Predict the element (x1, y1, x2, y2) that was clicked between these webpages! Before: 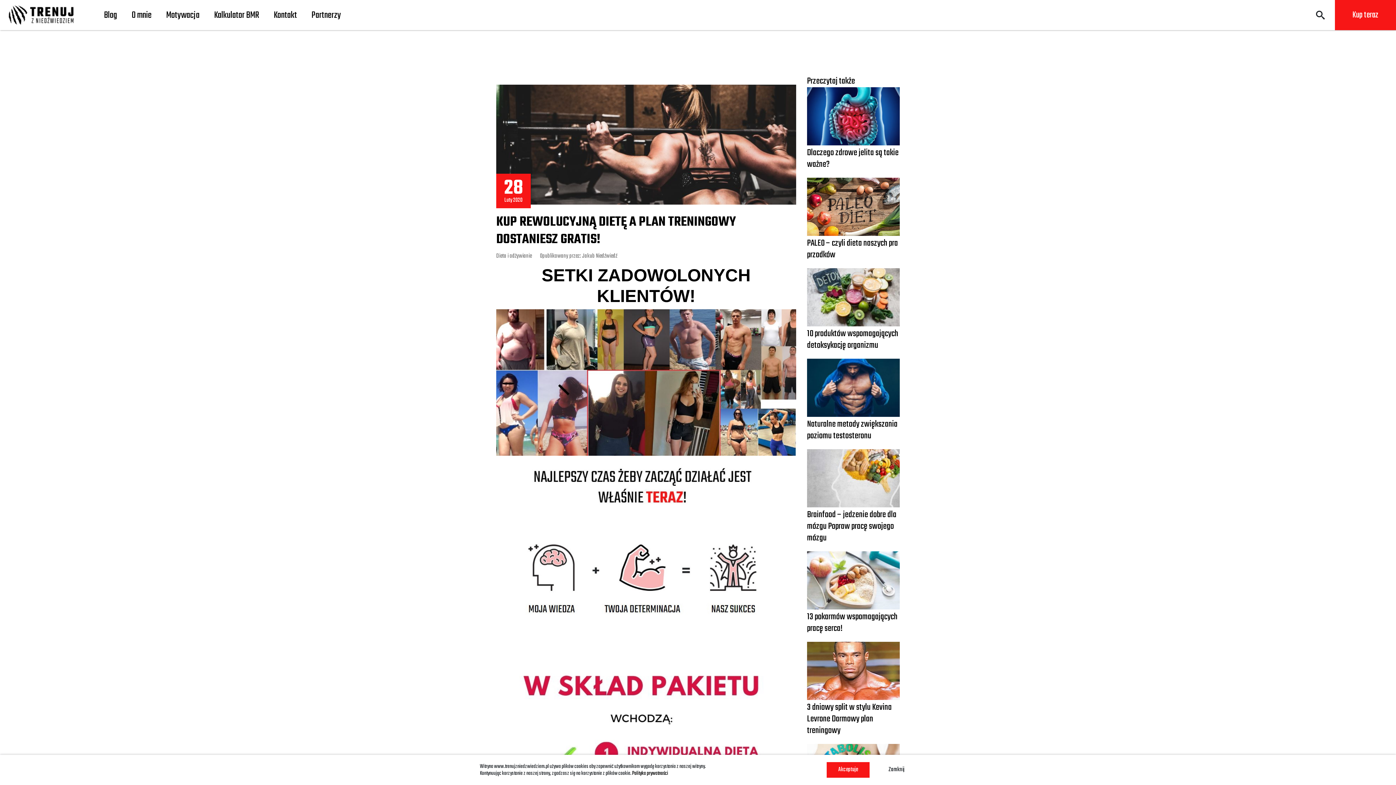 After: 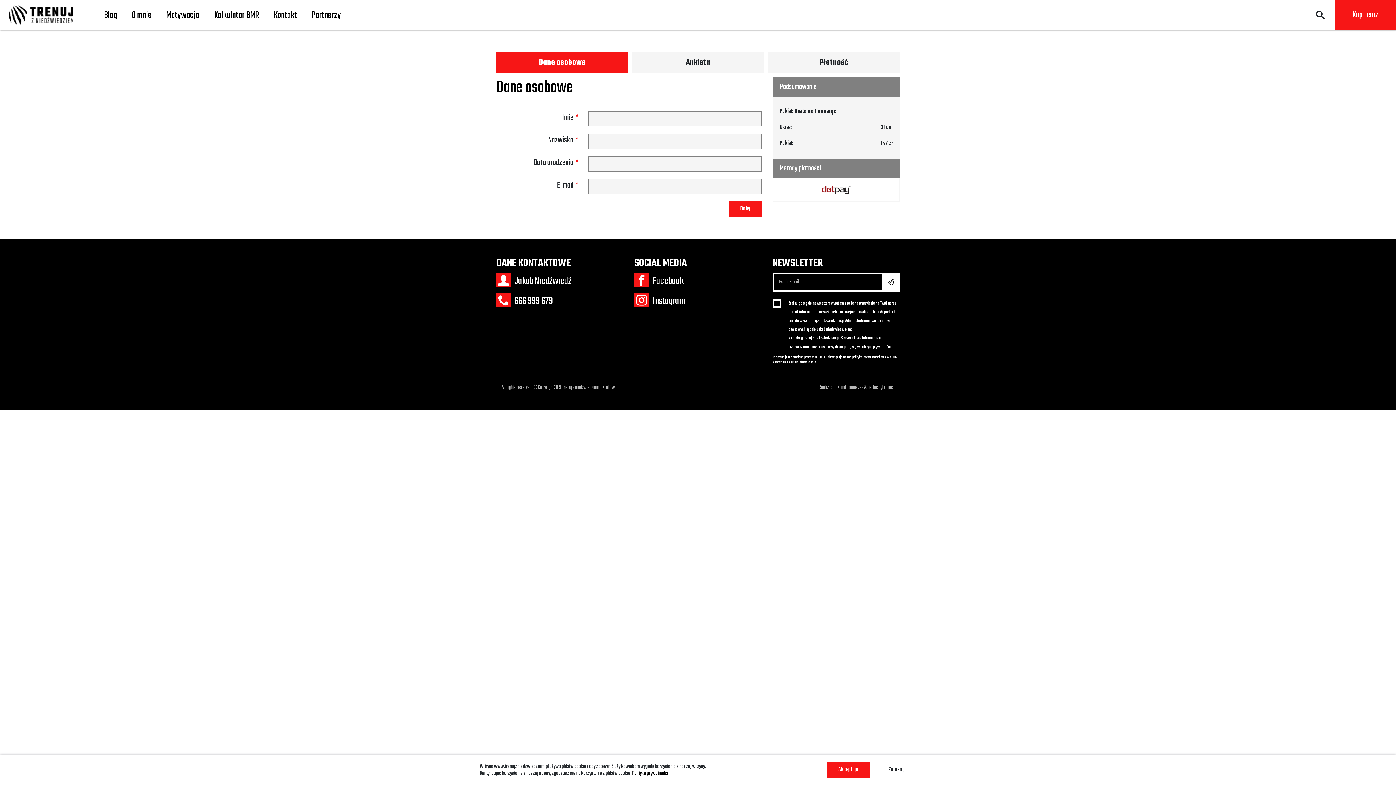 Action: bbox: (496, 539, 796, 545)